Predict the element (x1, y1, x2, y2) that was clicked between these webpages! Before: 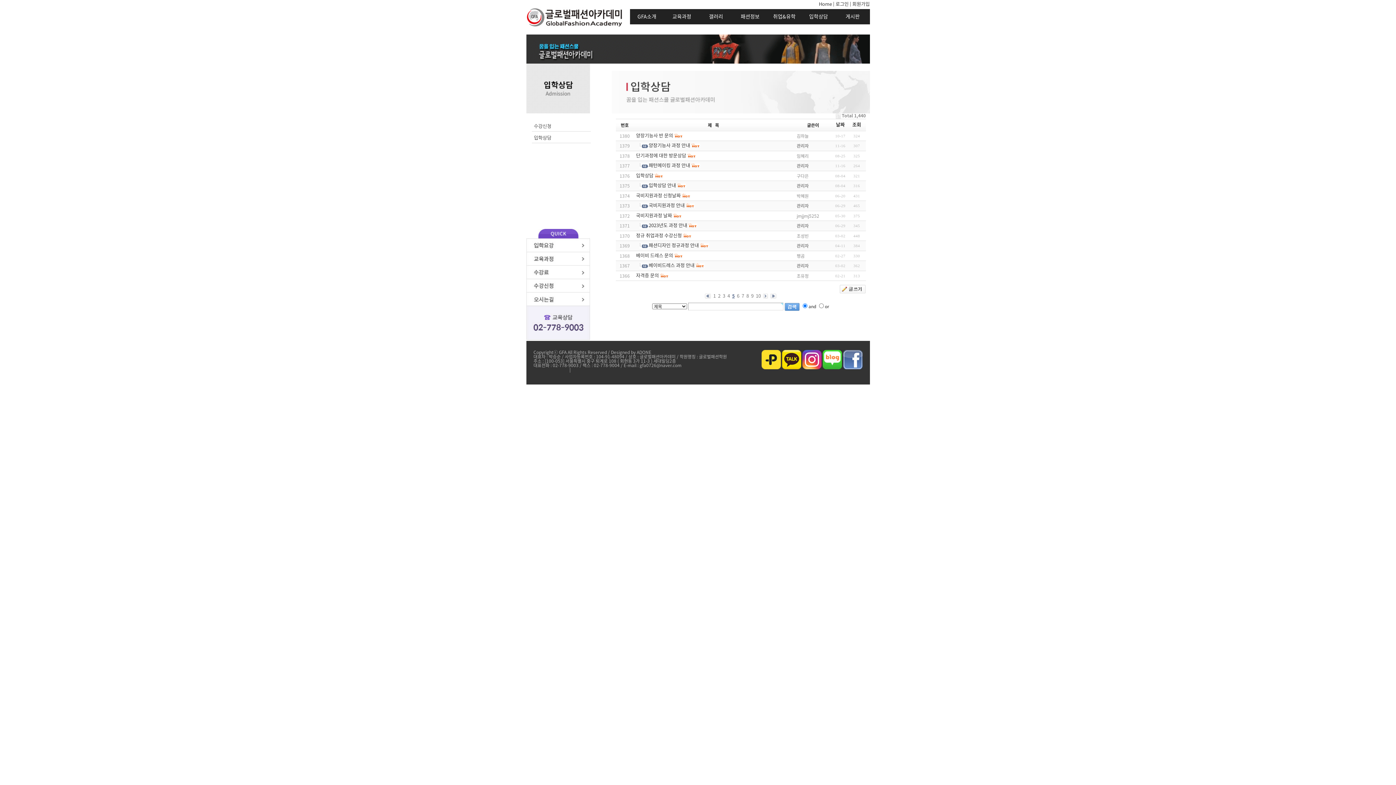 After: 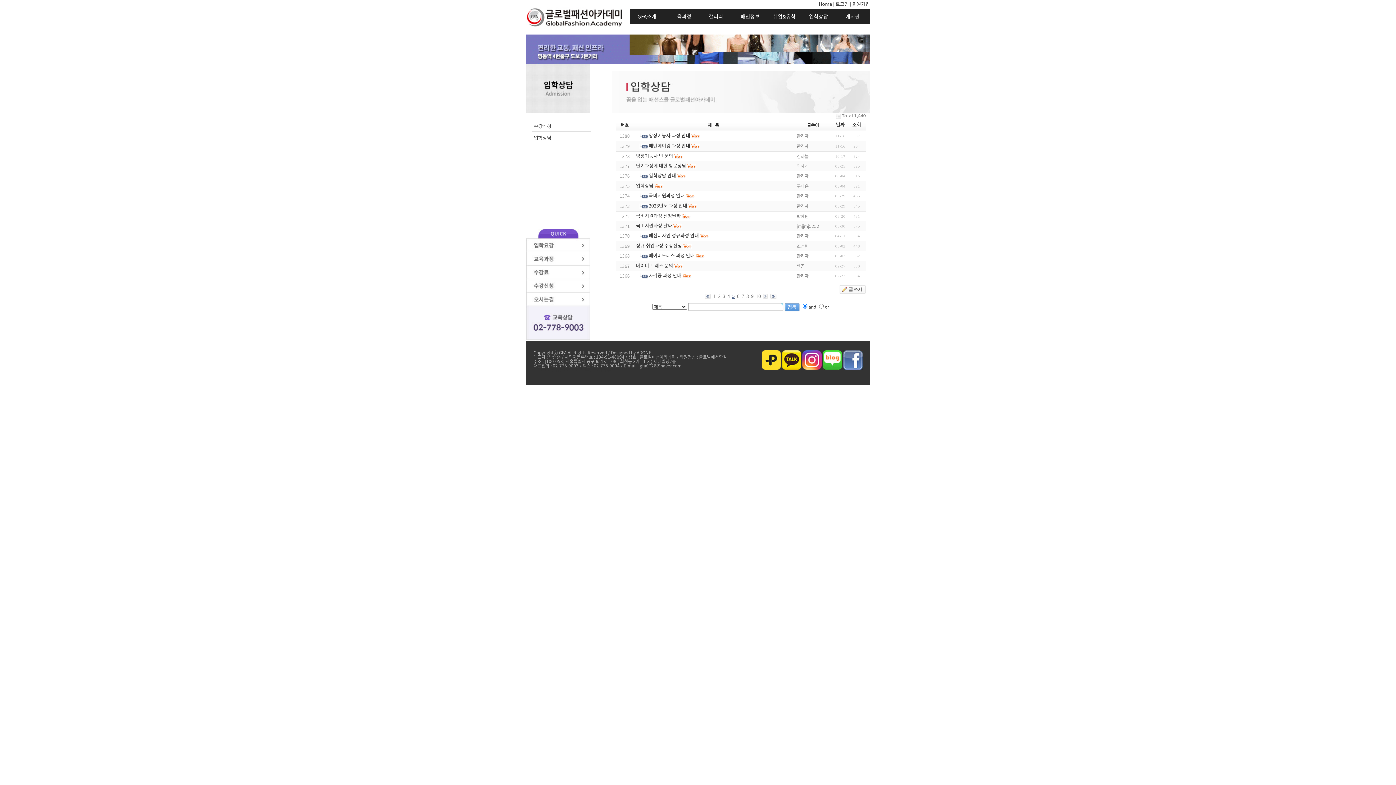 Action: label: 날짜 bbox: (836, 122, 844, 127)